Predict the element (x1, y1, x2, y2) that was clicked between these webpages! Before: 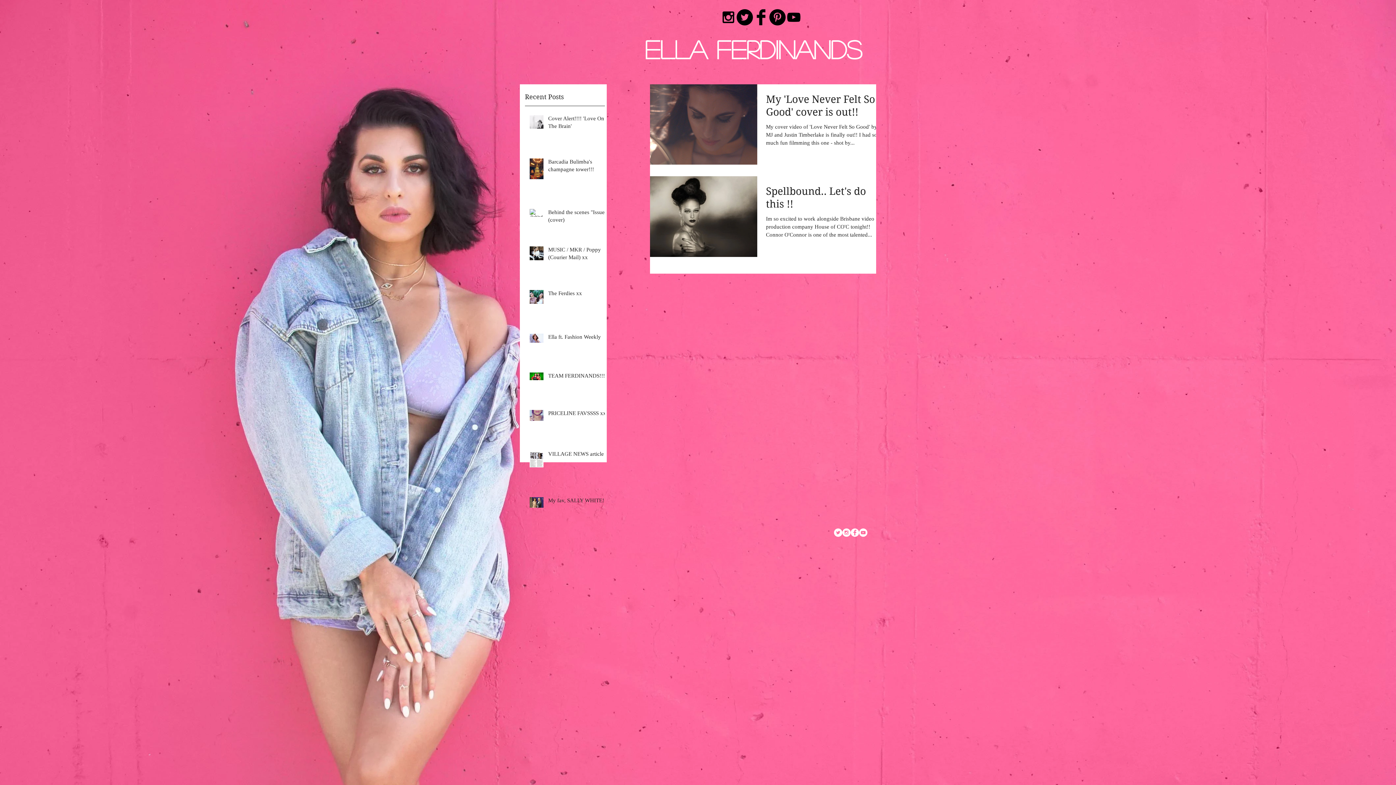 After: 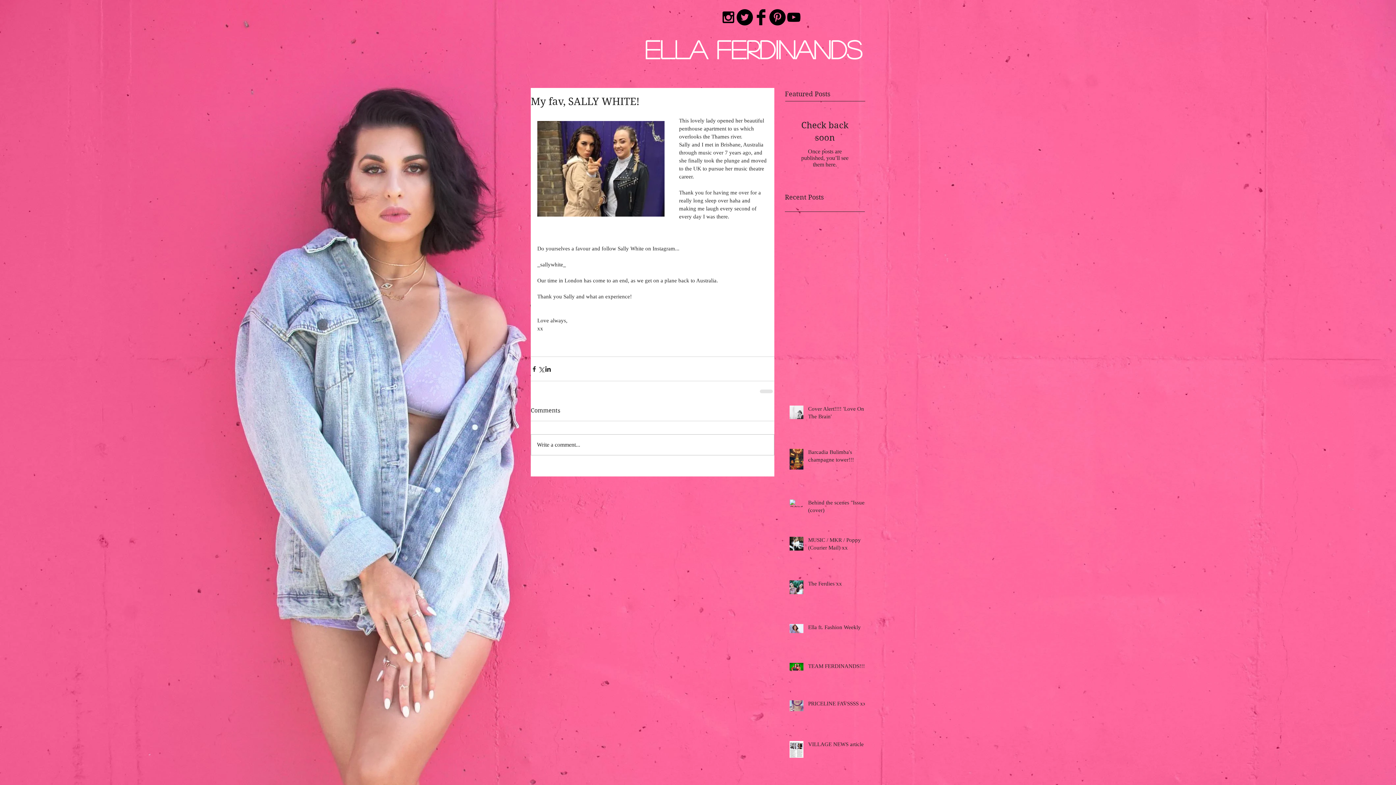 Action: label: My fav, SALLY WHITE! bbox: (548, 497, 609, 507)